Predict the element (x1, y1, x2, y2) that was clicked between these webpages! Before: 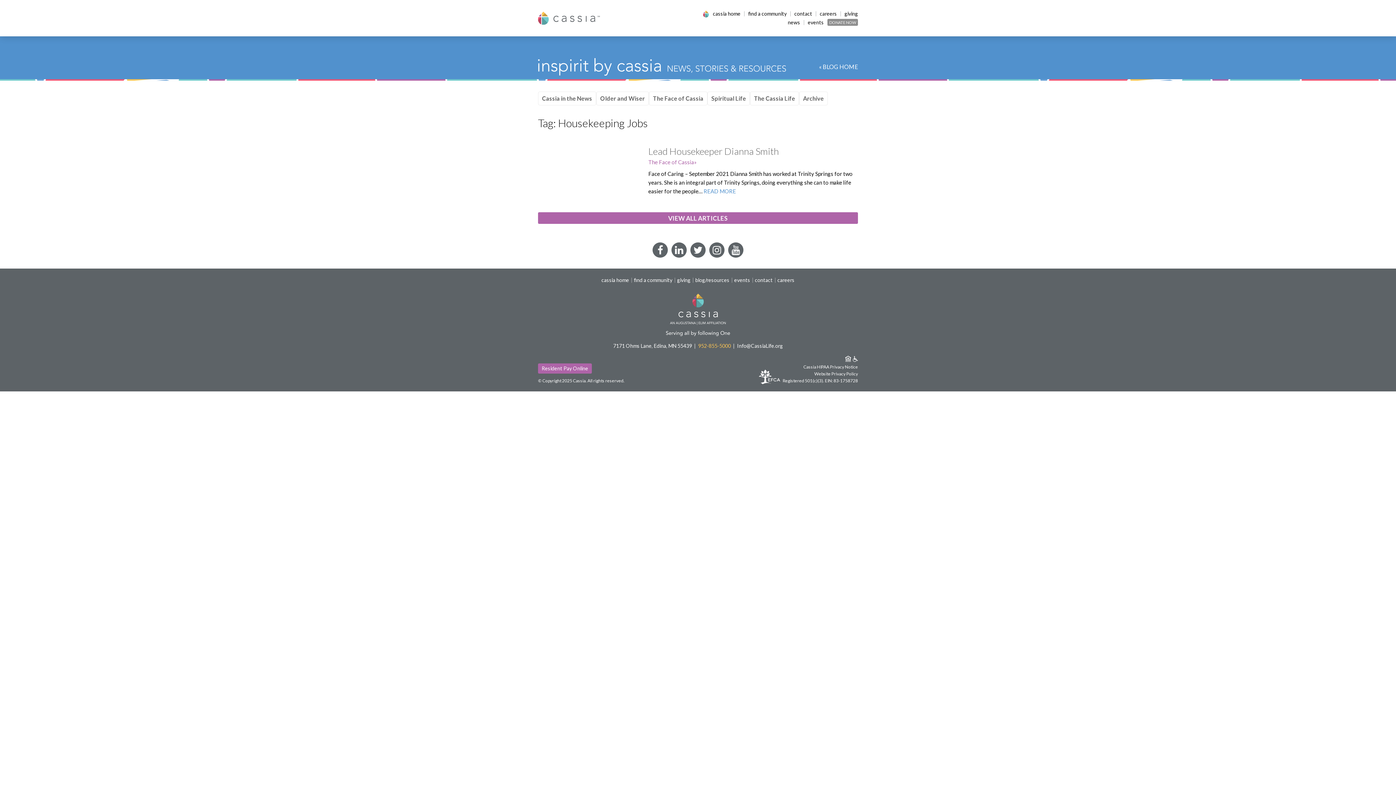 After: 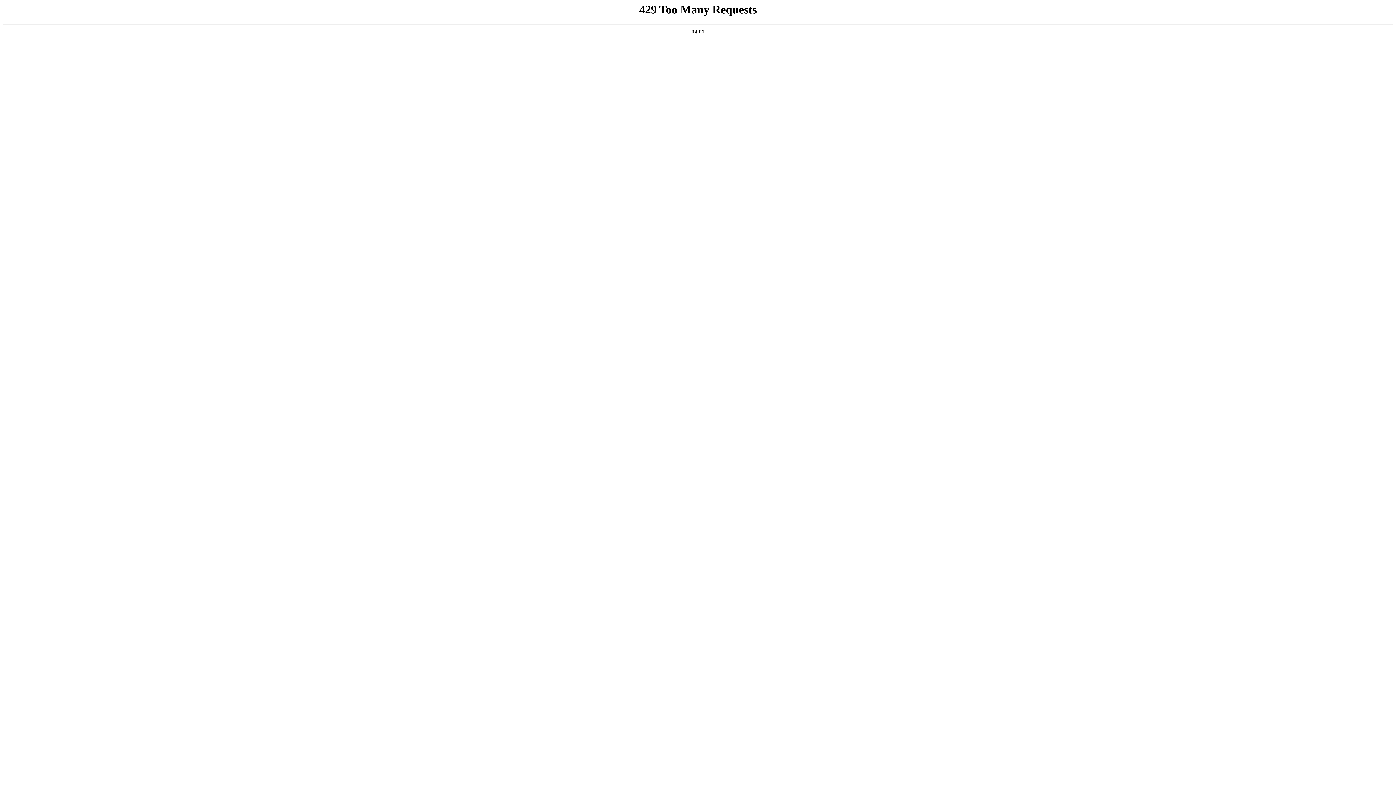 Action: bbox: (538, 91, 596, 105) label: Cassia in the News